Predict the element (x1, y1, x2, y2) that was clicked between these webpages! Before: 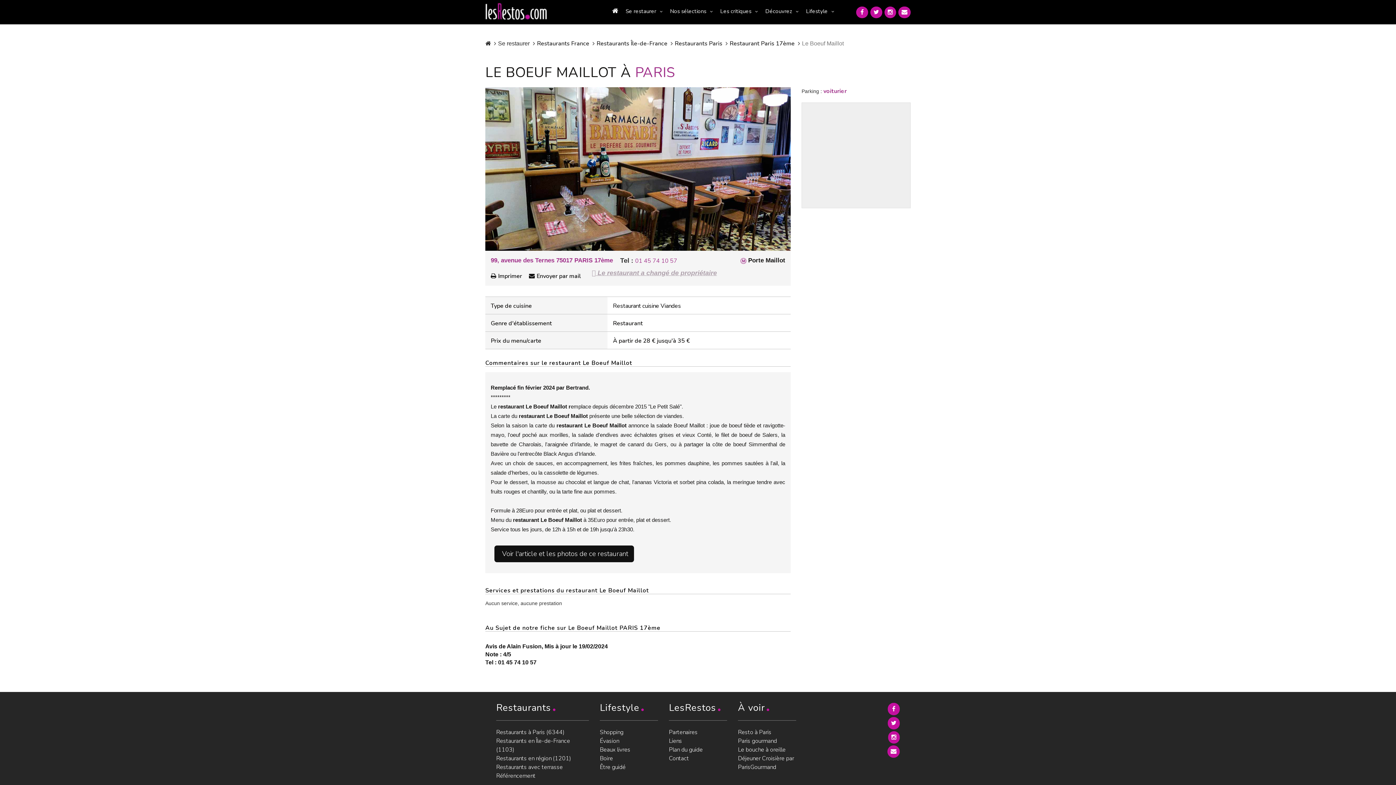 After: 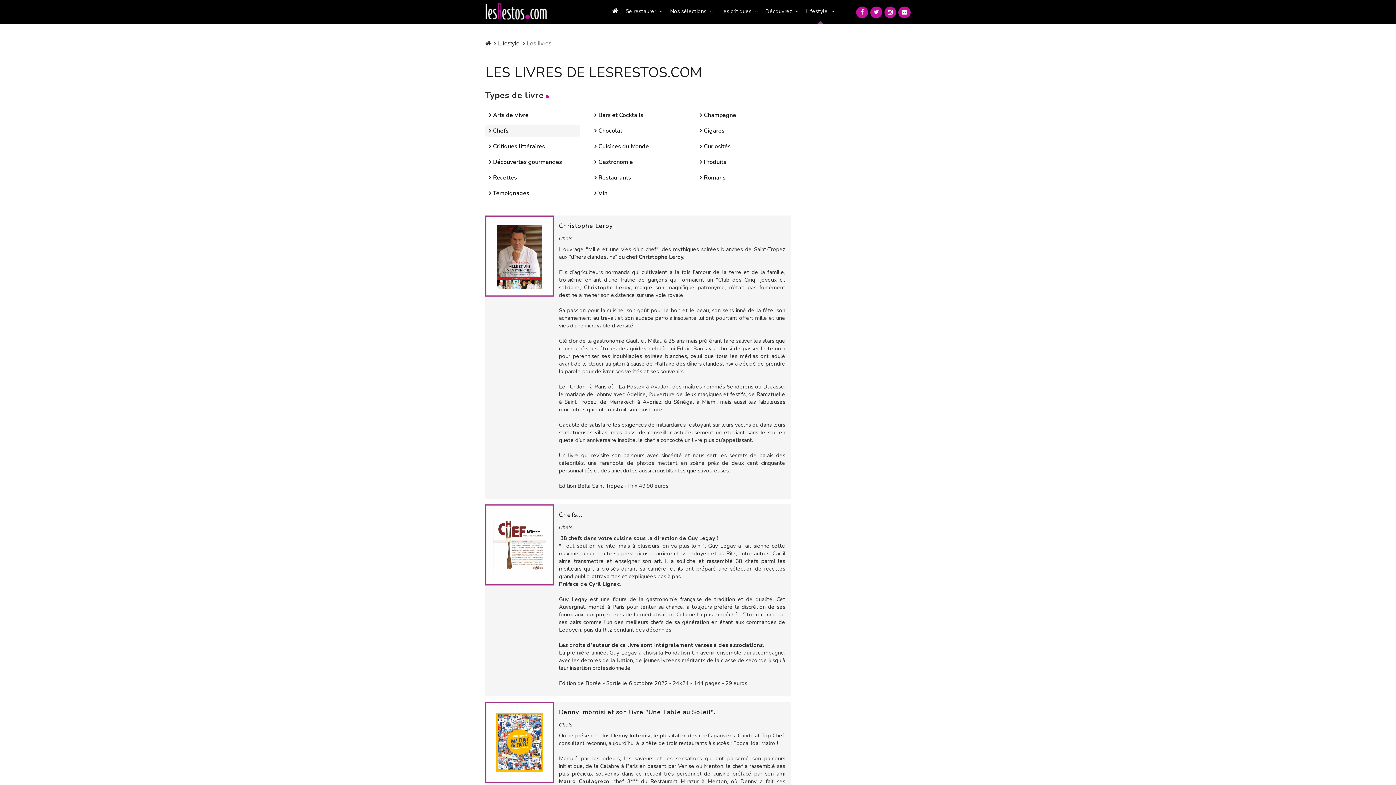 Action: label: Beaux livres bbox: (600, 745, 658, 754)